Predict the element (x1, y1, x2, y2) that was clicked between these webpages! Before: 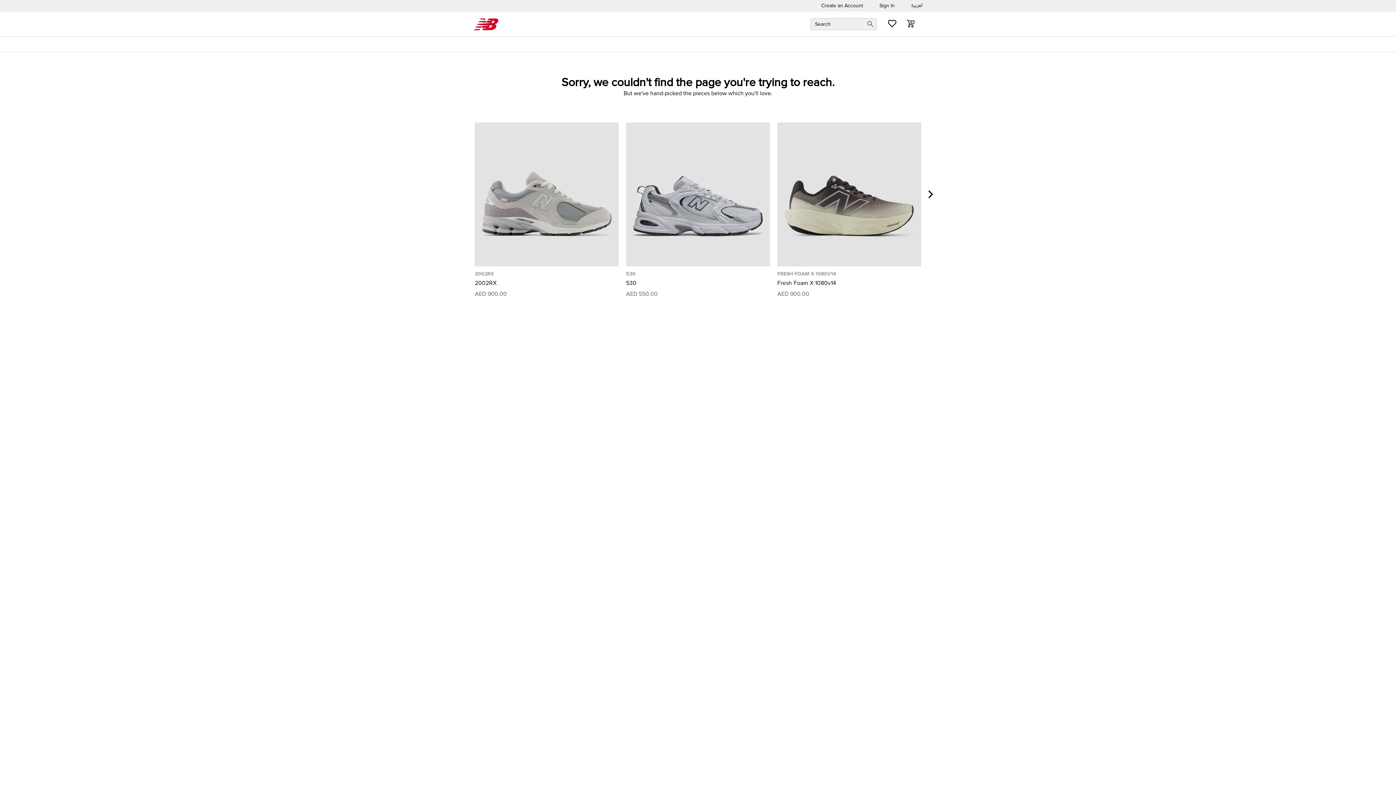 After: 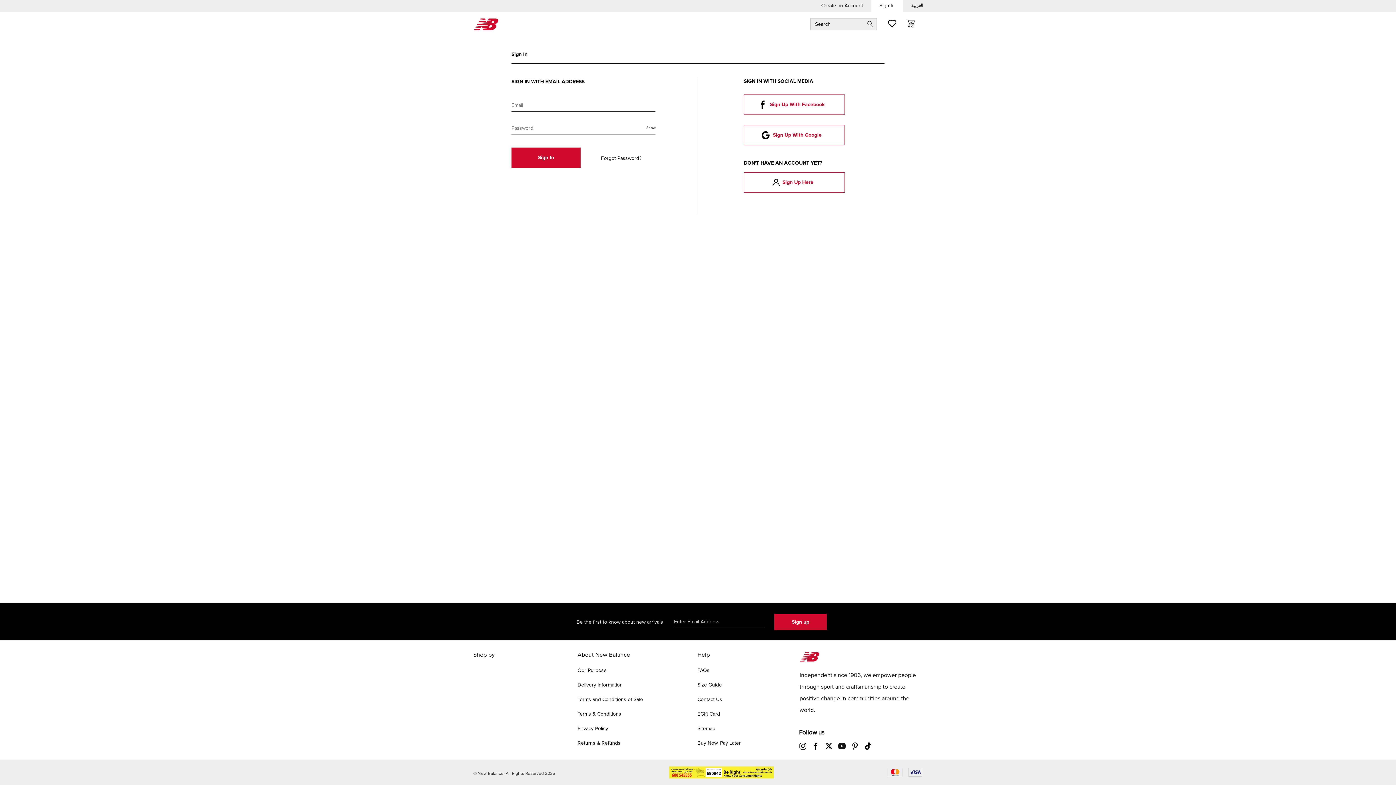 Action: bbox: (871, 0, 903, 11) label: Sign In